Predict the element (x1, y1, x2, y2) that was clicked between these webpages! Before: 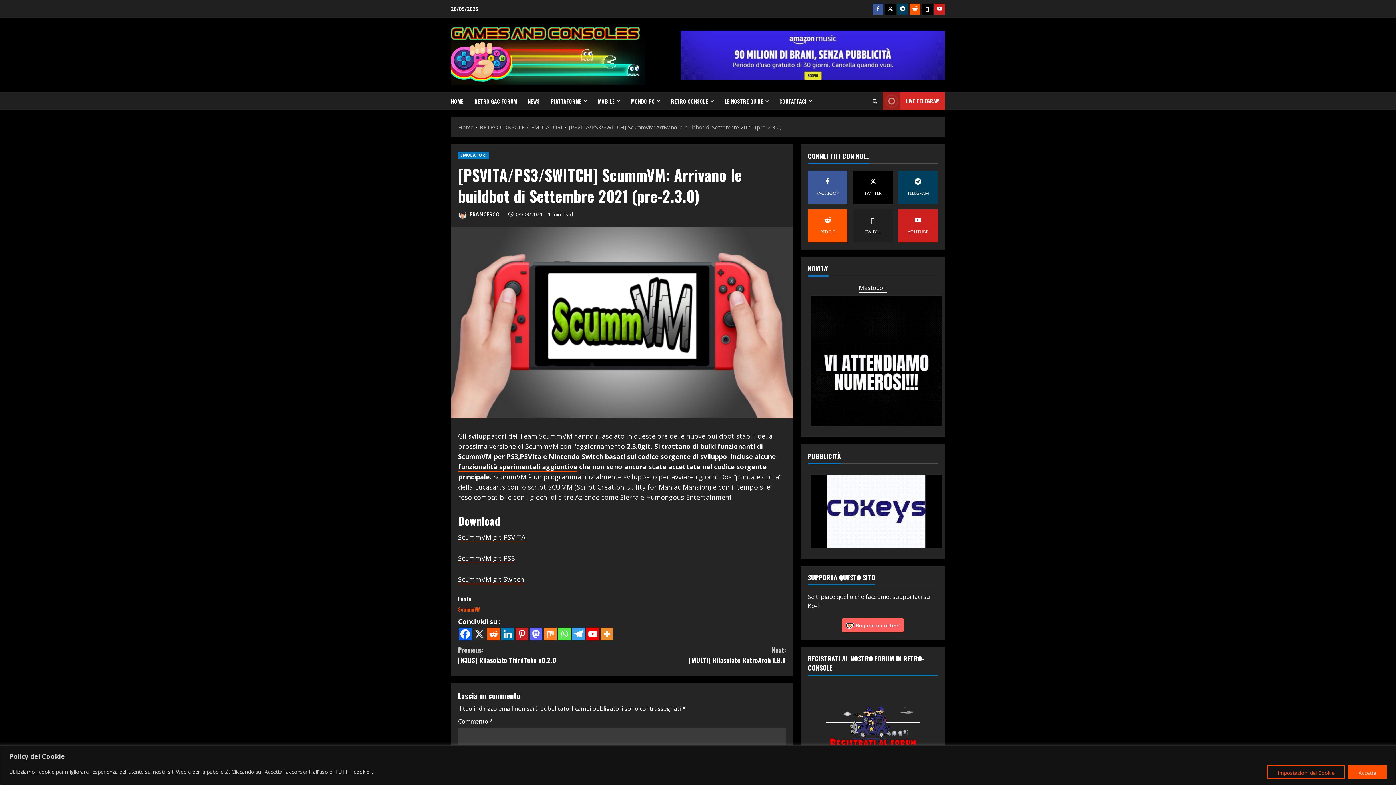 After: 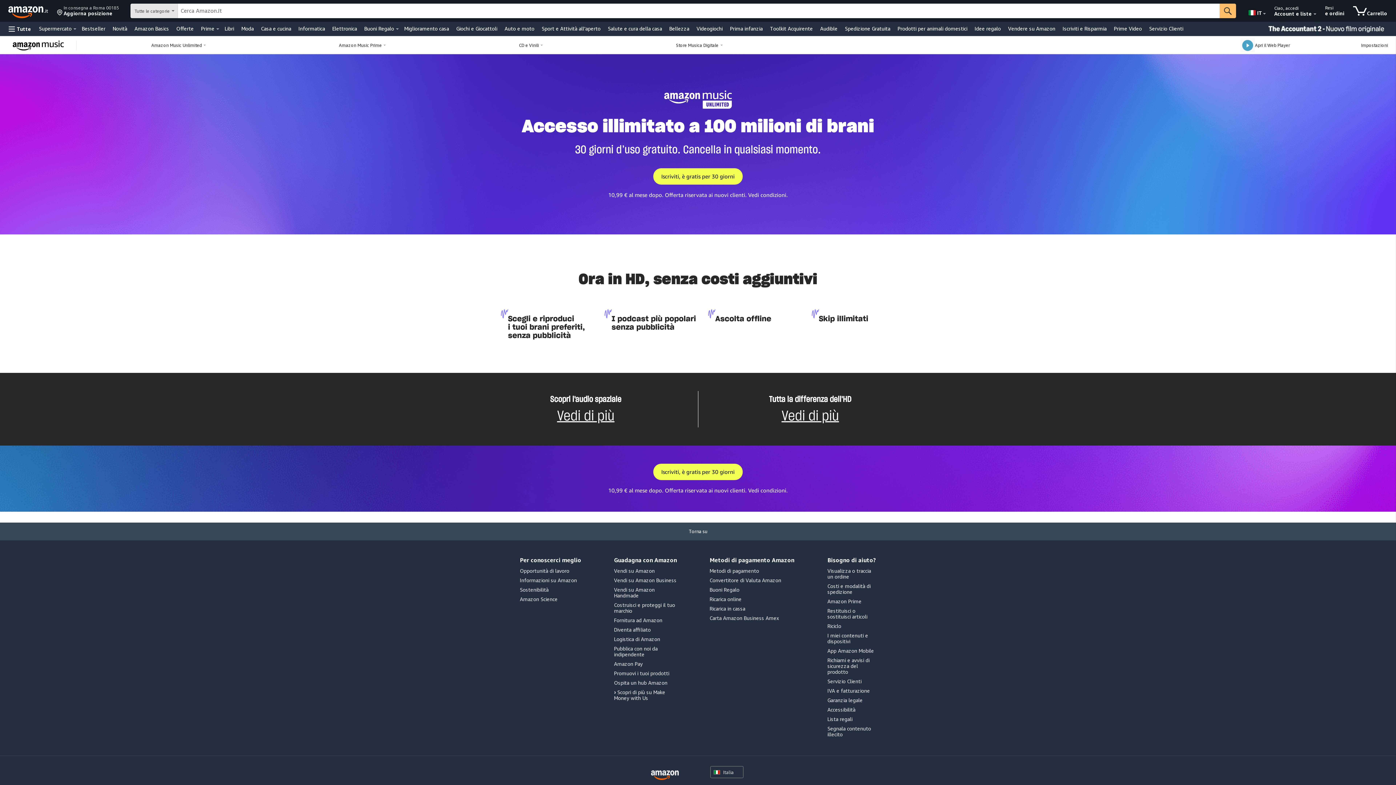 Action: bbox: (680, 50, 945, 58)